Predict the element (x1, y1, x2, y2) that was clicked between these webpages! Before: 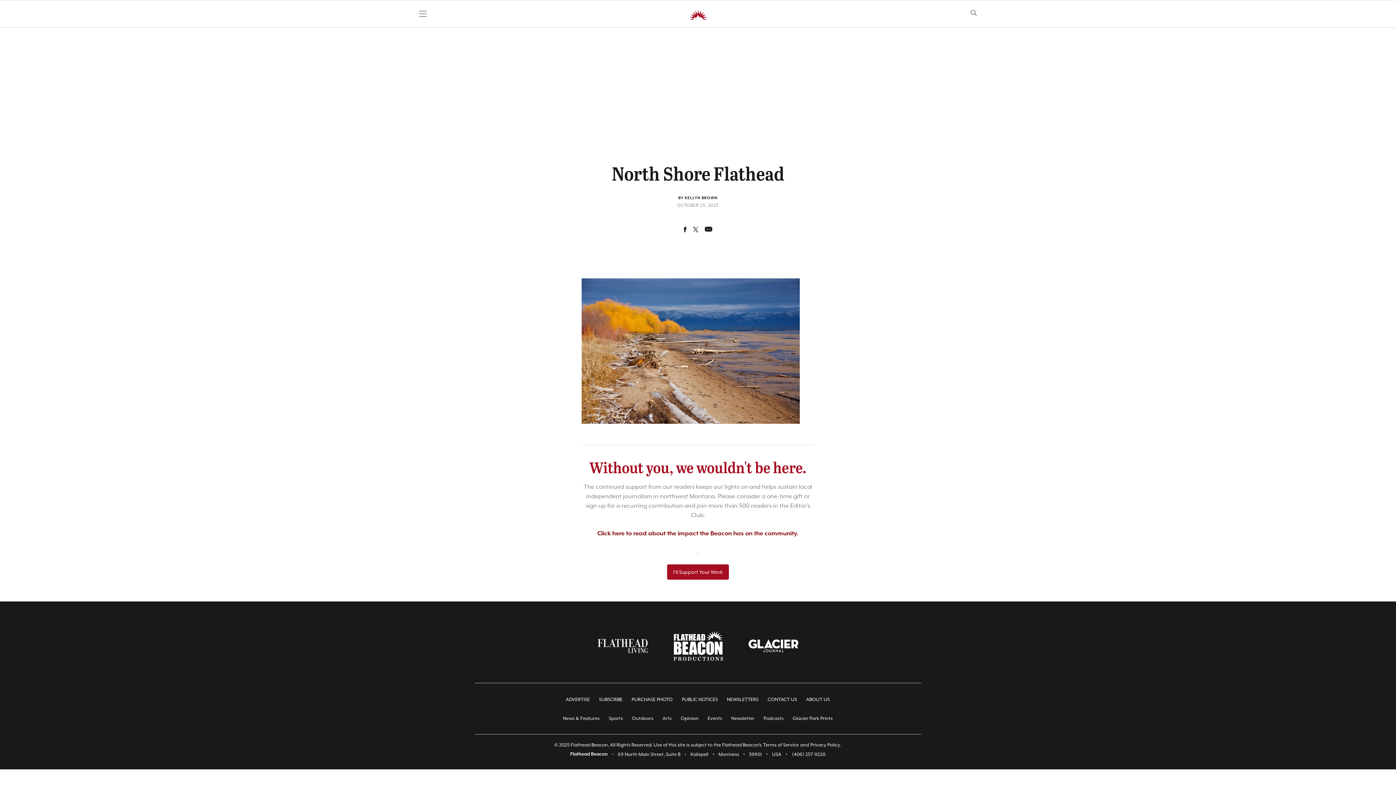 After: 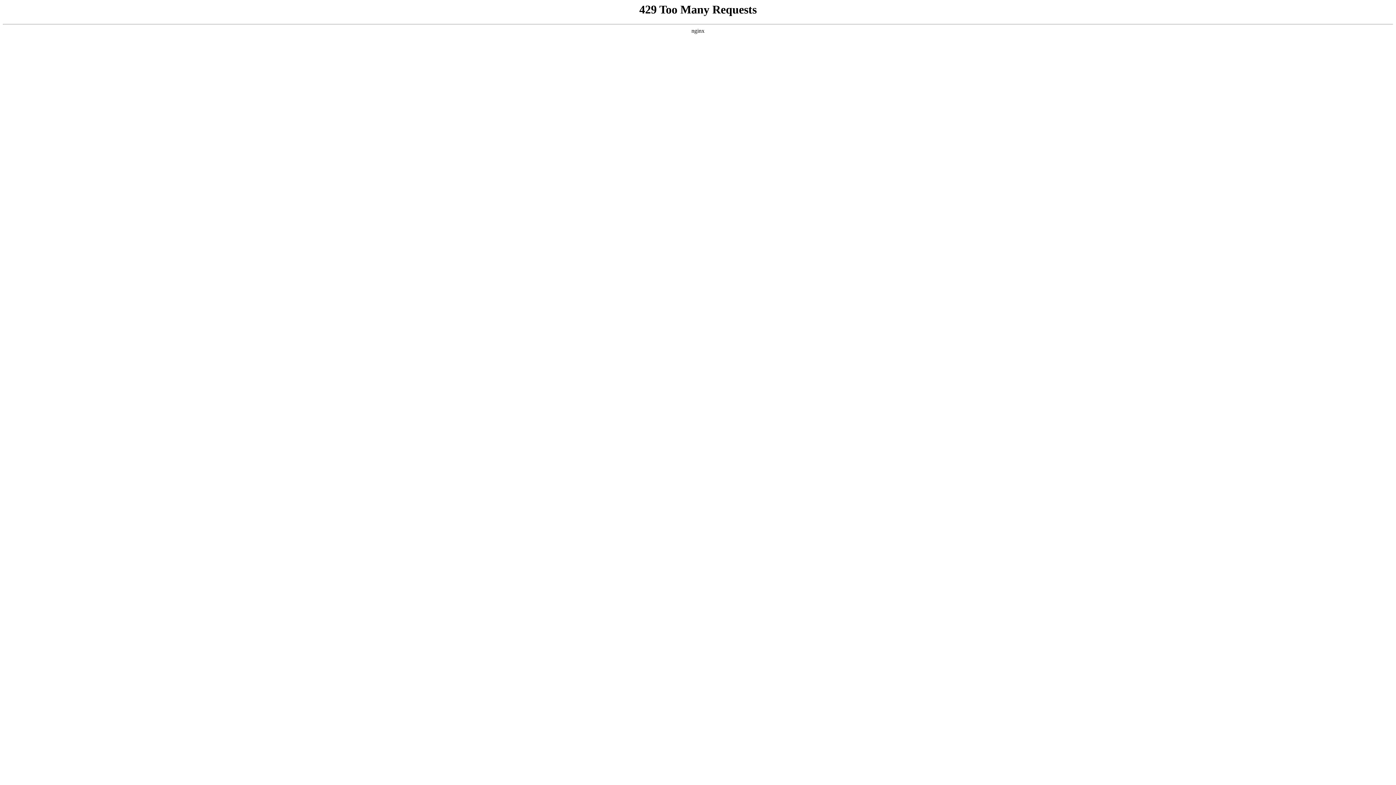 Action: bbox: (596, 637, 650, 655)